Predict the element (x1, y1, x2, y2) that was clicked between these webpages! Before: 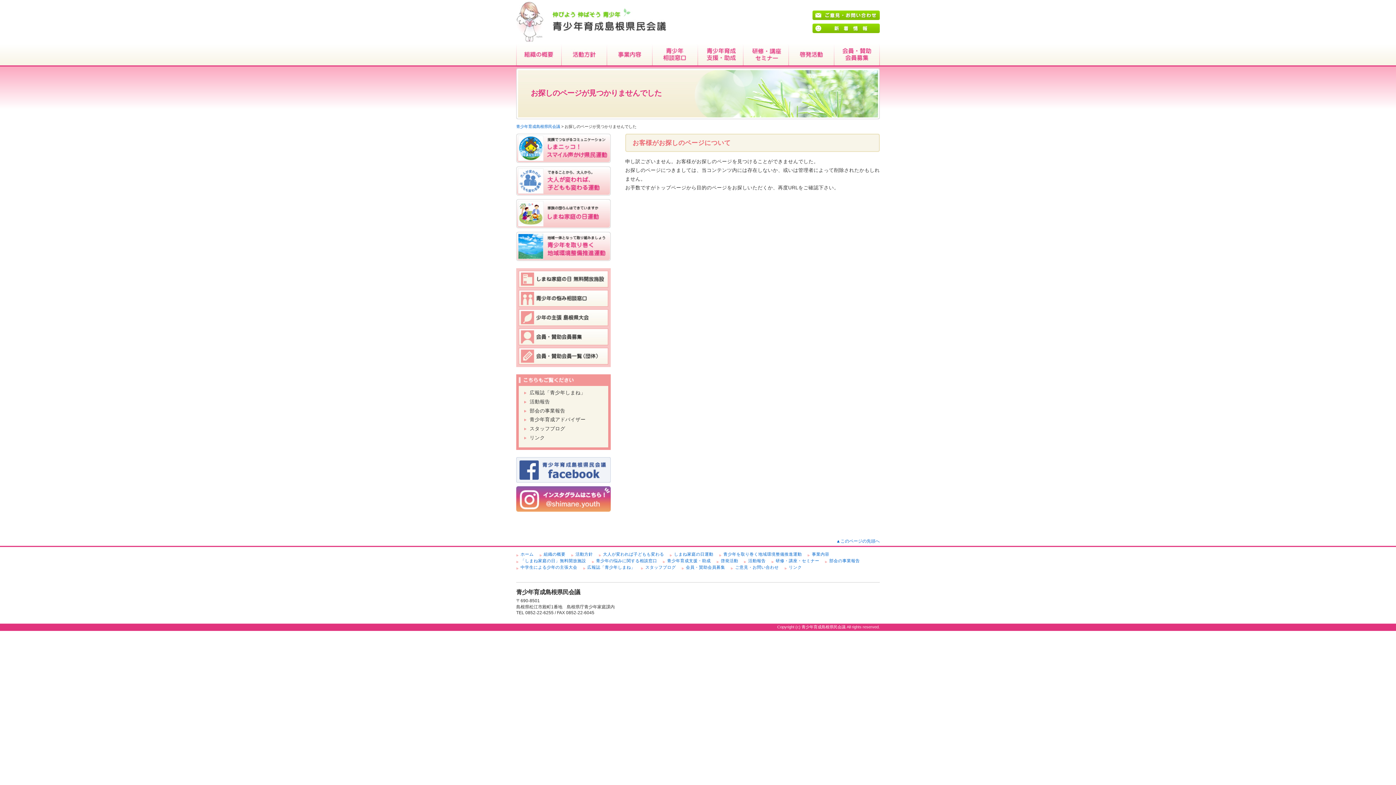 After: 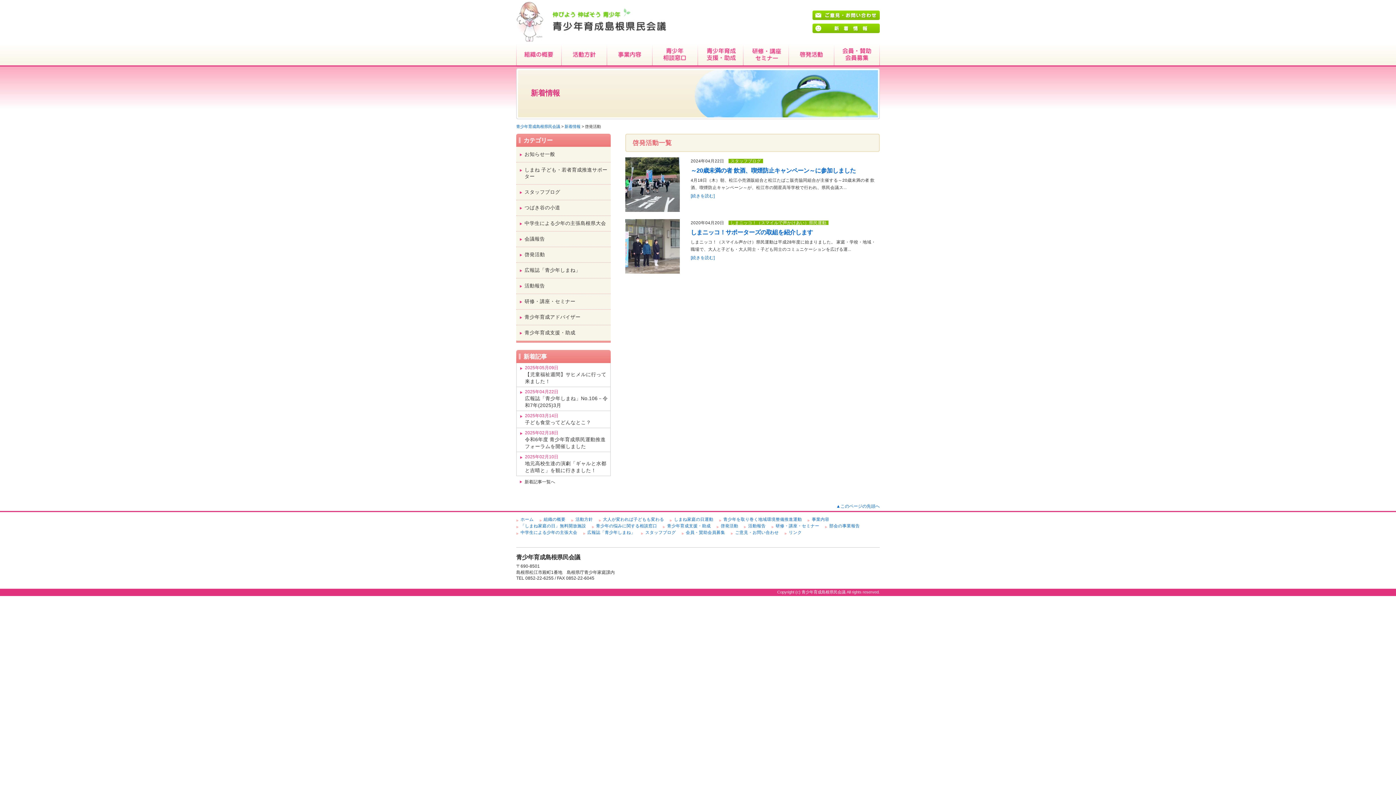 Action: bbox: (720, 558, 738, 563) label: 啓発活動